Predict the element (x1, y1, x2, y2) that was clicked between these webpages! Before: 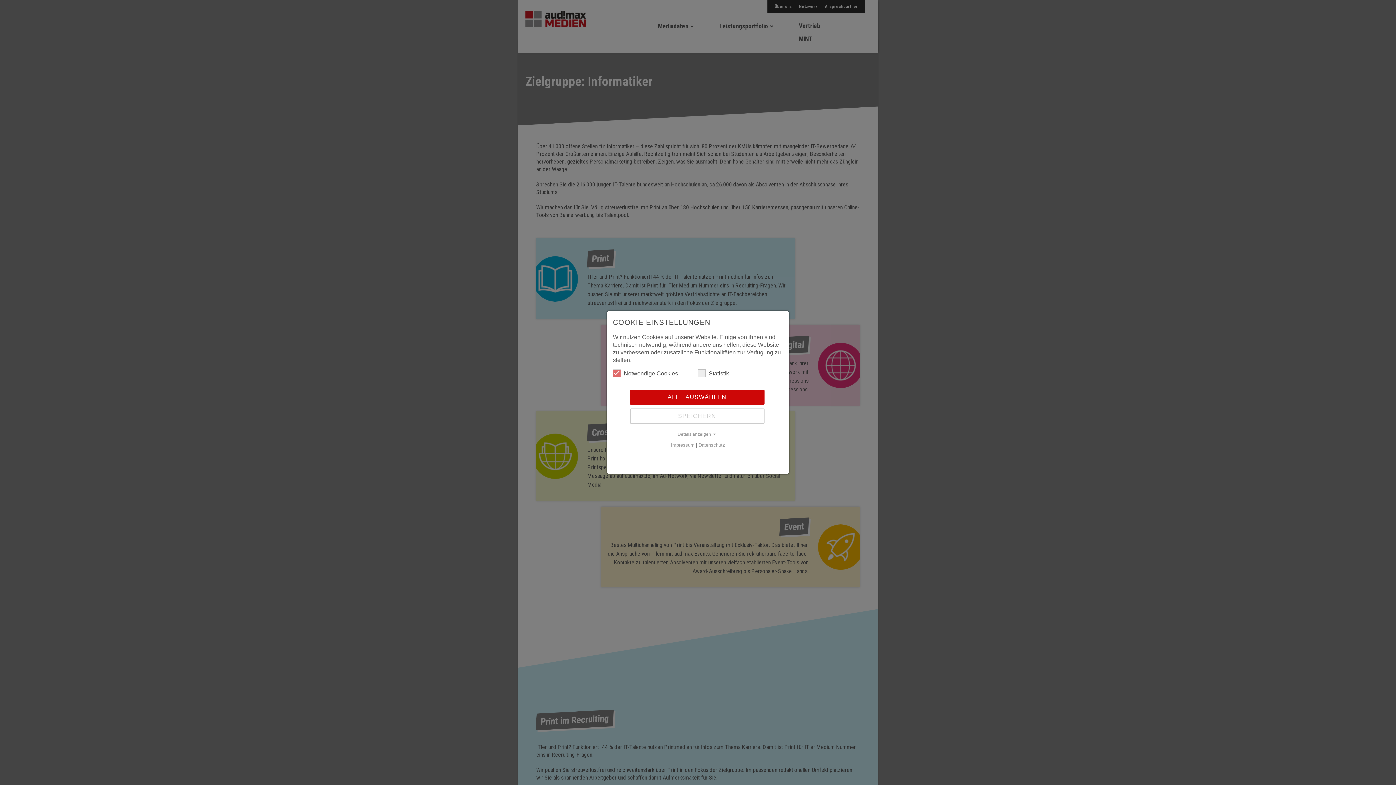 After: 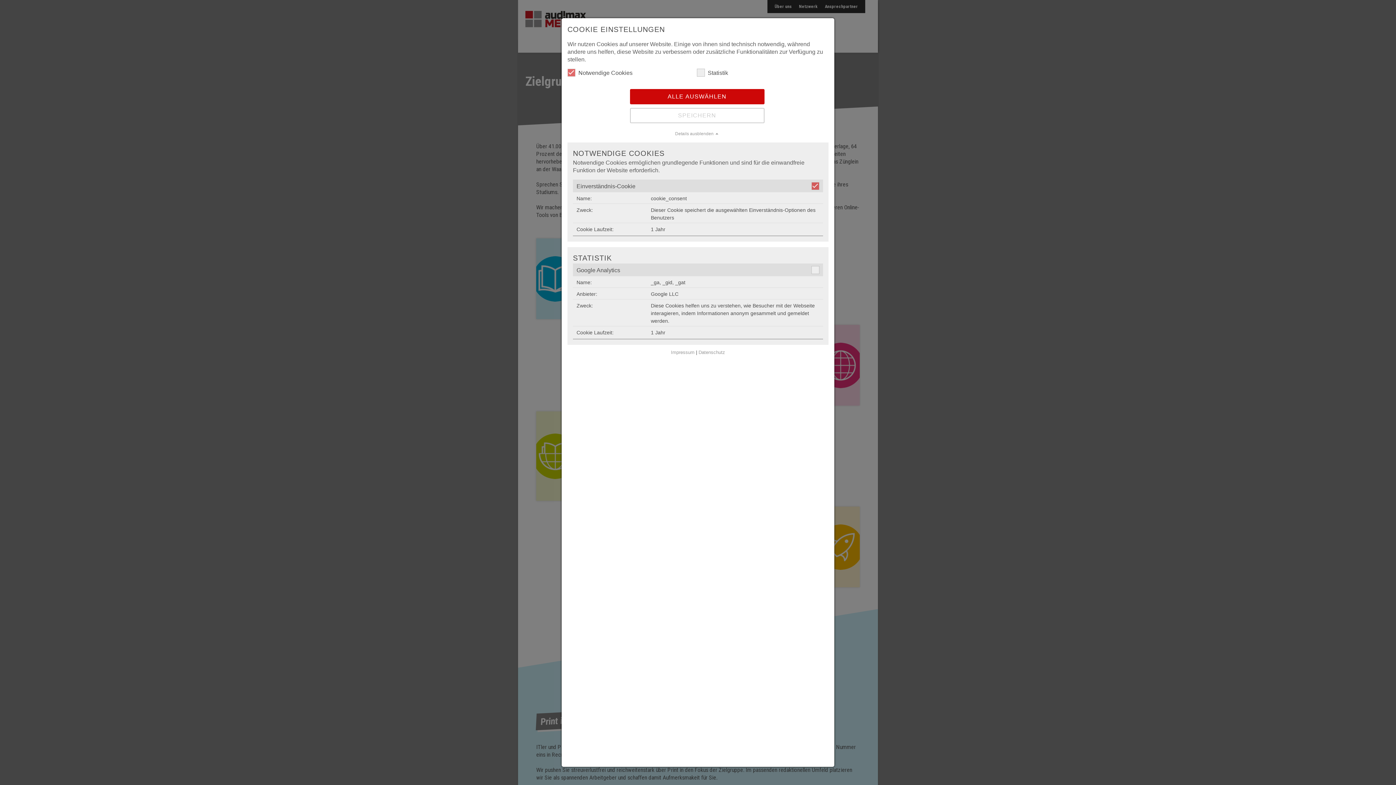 Action: label: Details anzeigen bbox: (613, 431, 783, 437)